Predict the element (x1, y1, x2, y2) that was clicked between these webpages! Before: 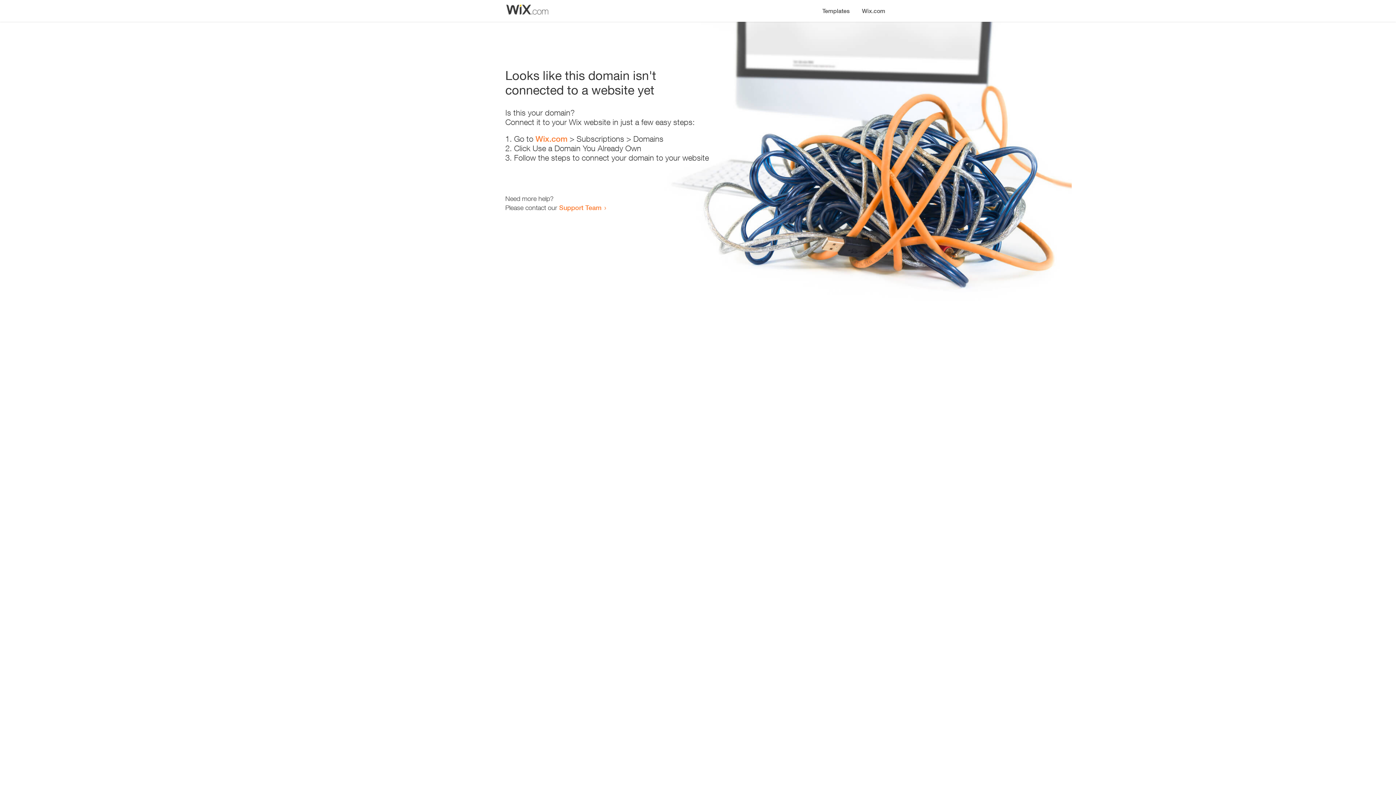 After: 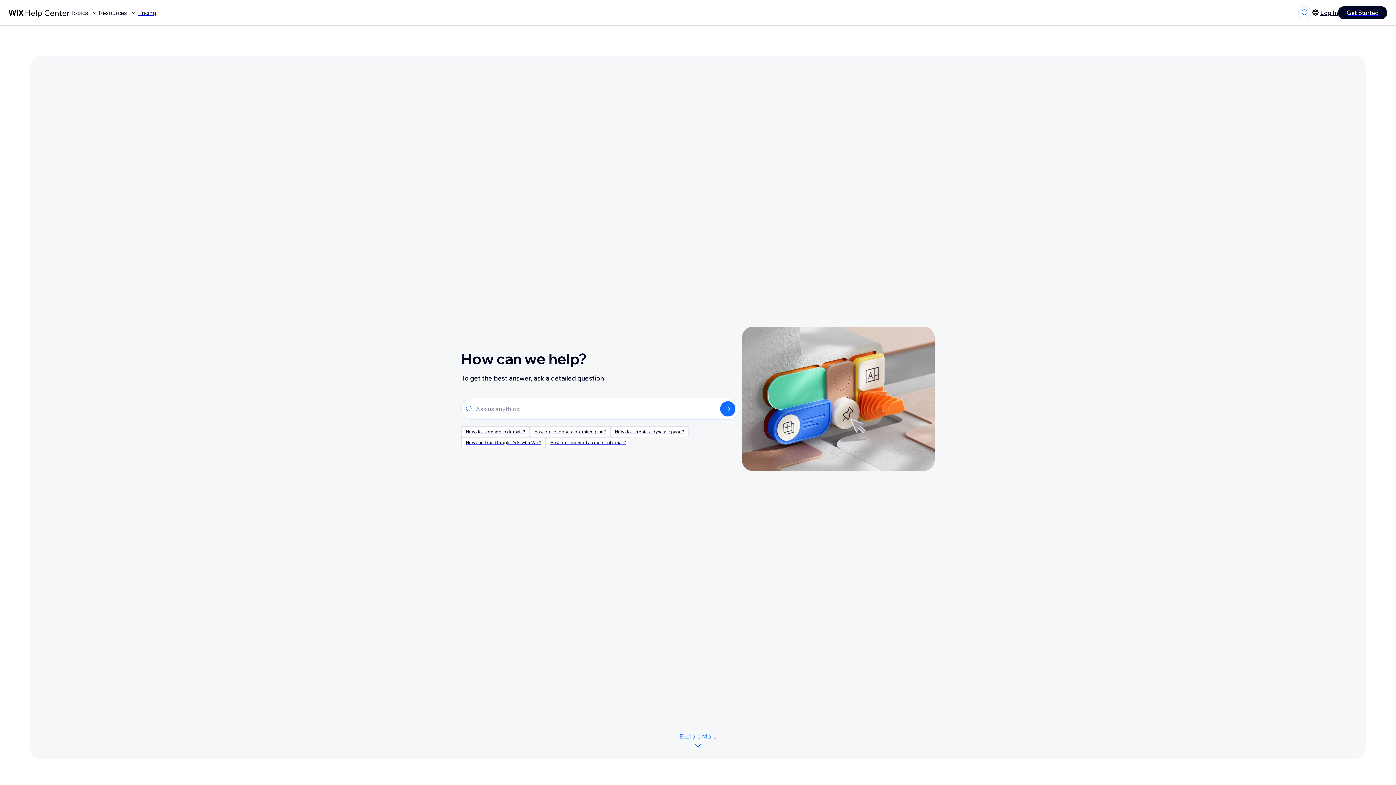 Action: bbox: (559, 203, 601, 211) label: Support Team